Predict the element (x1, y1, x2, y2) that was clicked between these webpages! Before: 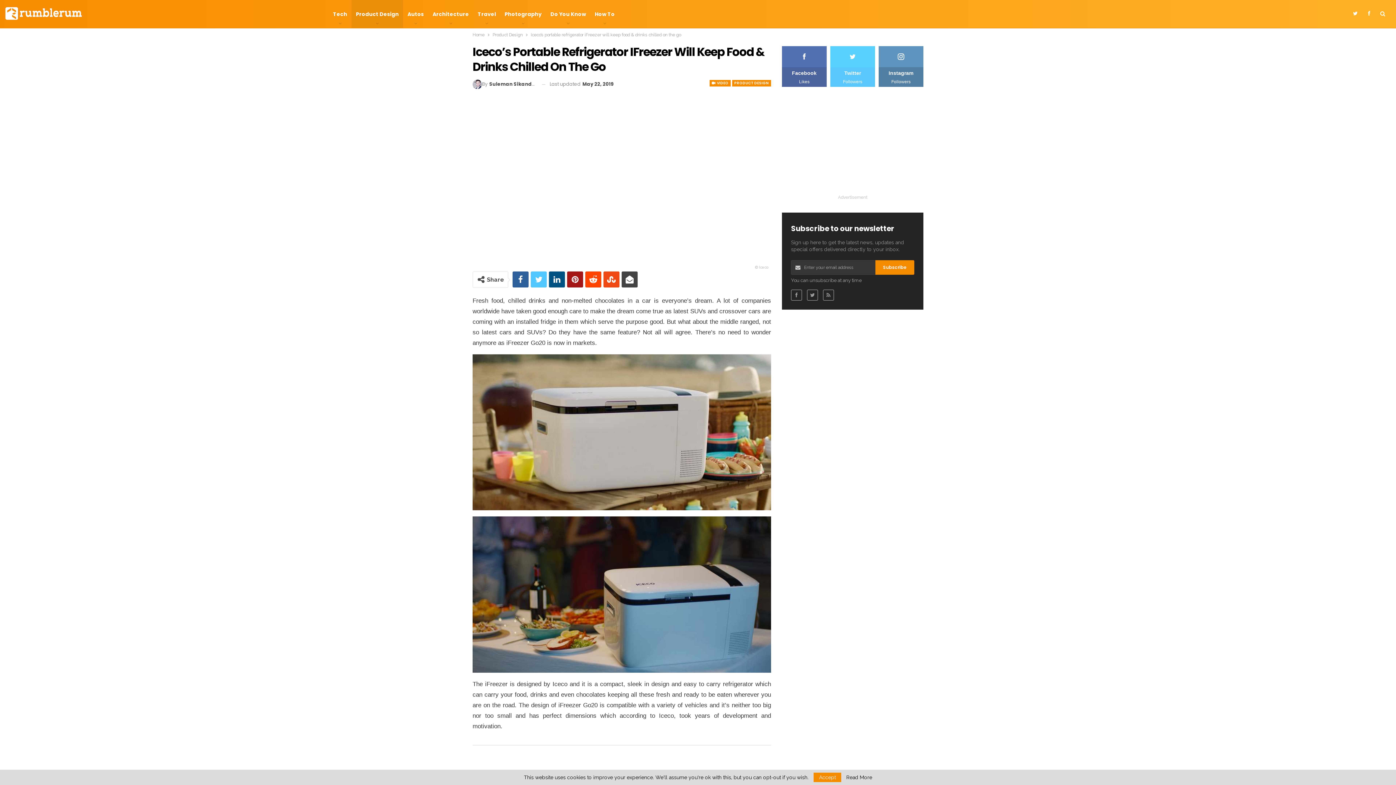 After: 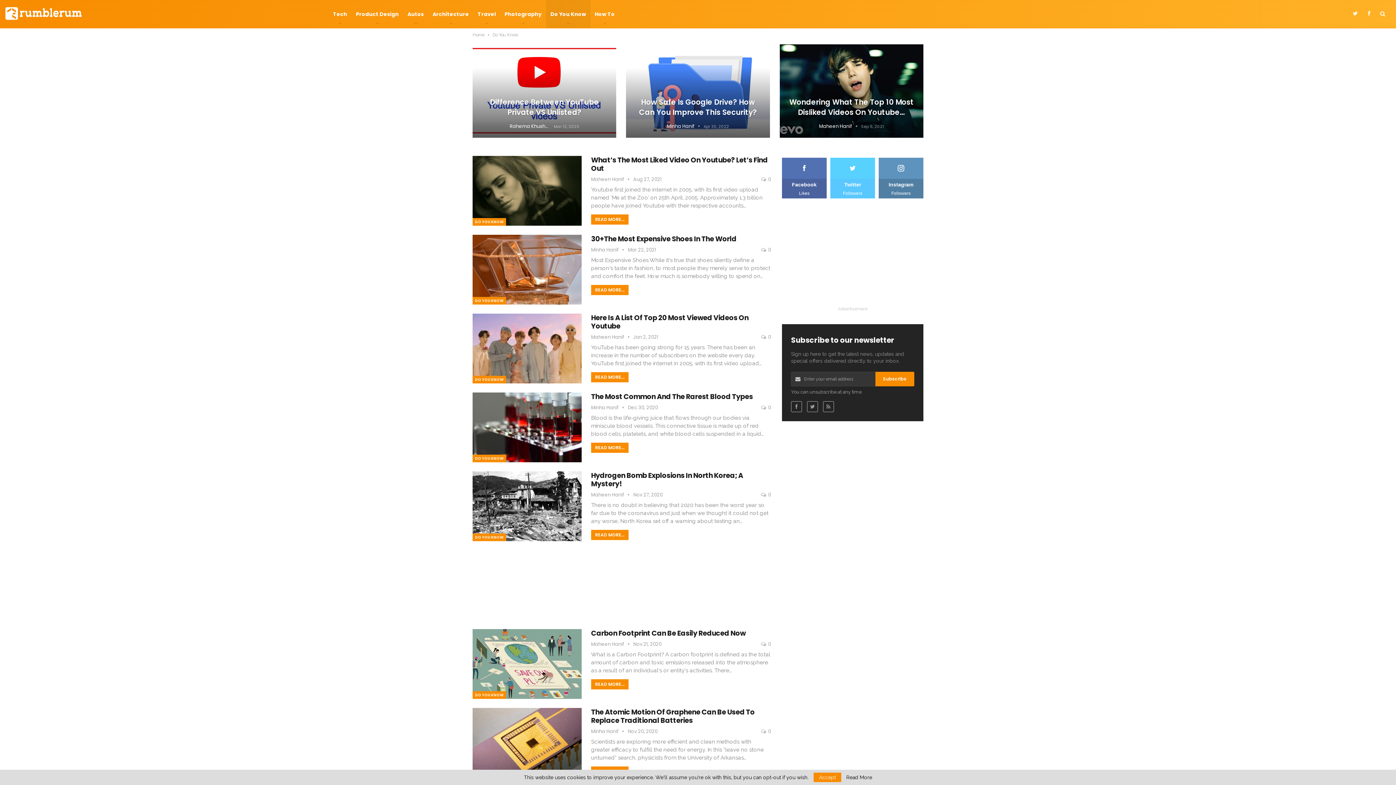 Action: label: Do You Know bbox: (546, 0, 590, 28)